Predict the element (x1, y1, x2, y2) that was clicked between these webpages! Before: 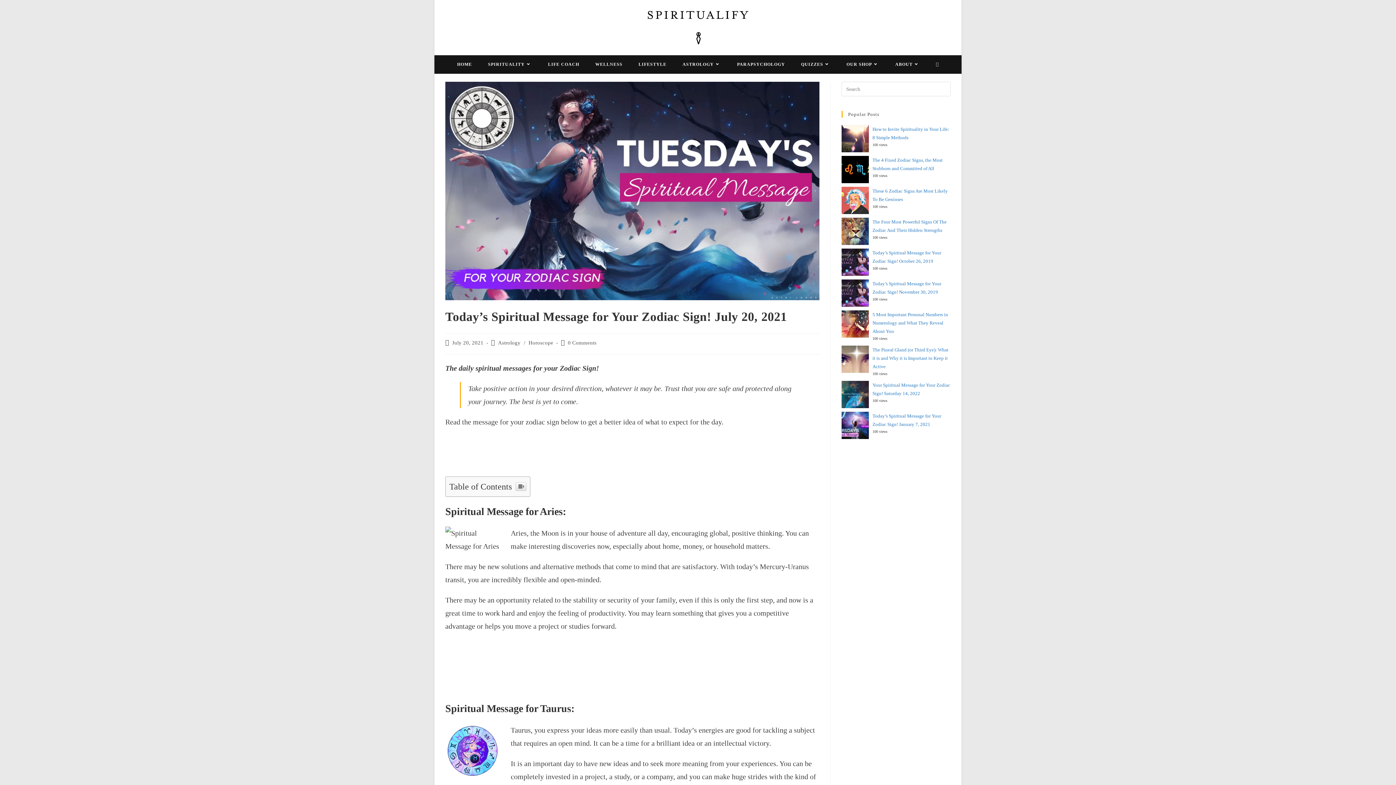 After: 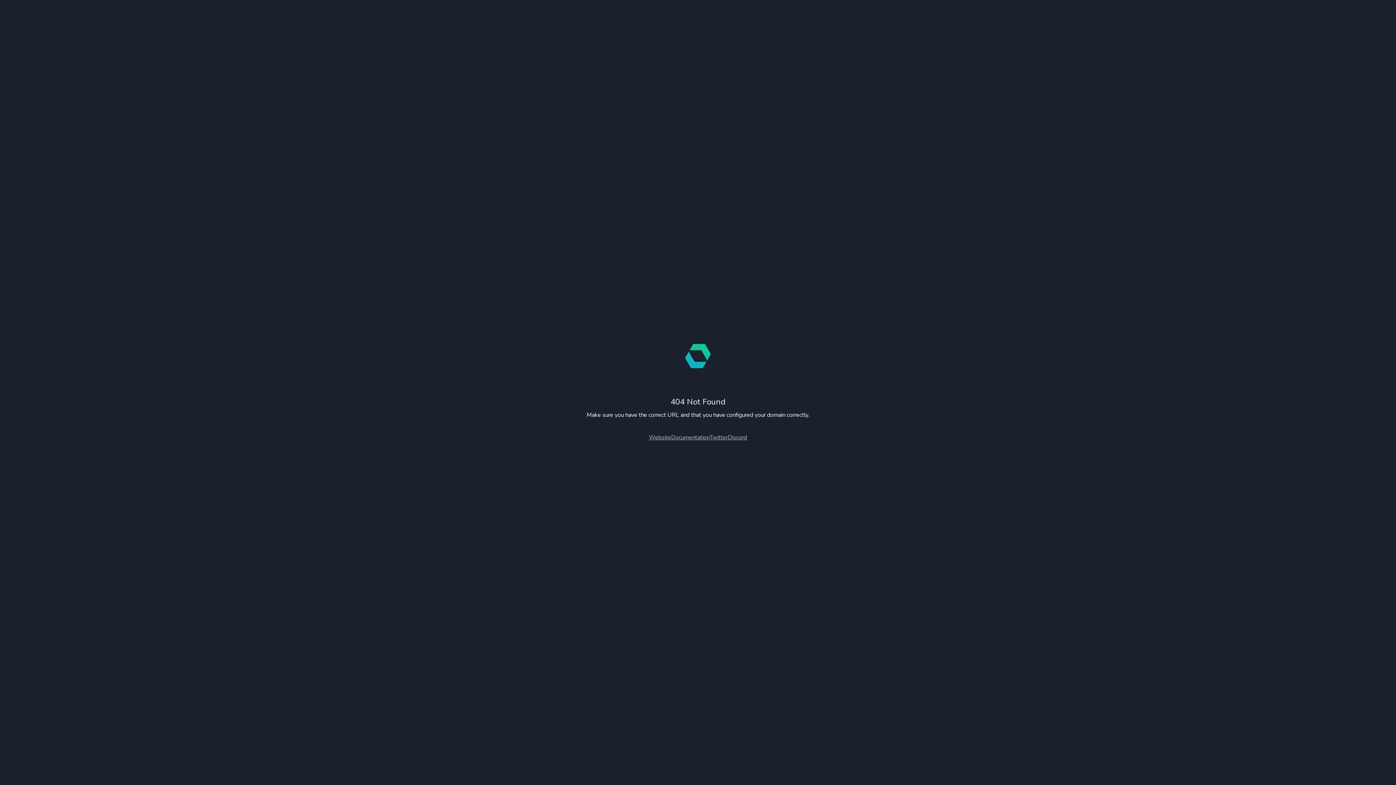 Action: bbox: (838, 55, 887, 73) label: OUR SHOP